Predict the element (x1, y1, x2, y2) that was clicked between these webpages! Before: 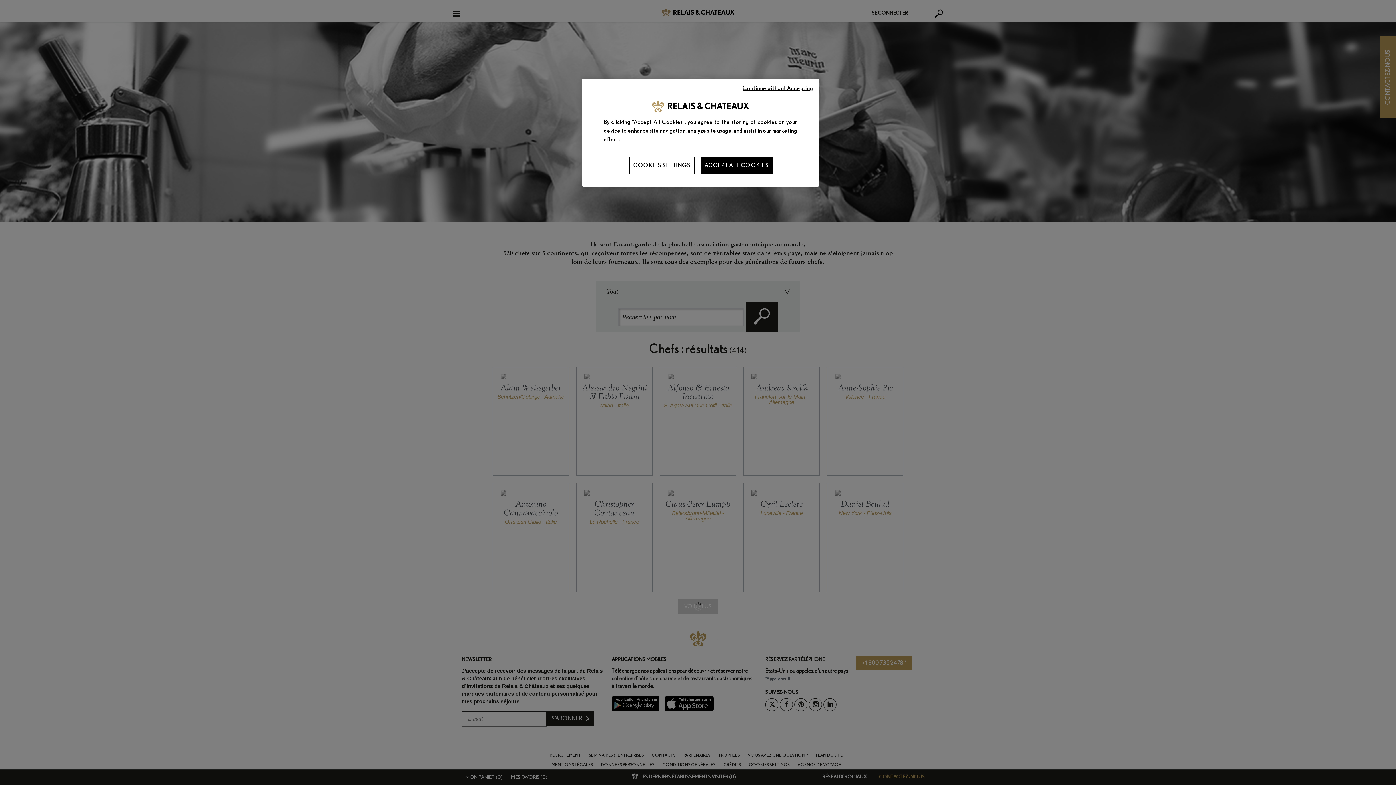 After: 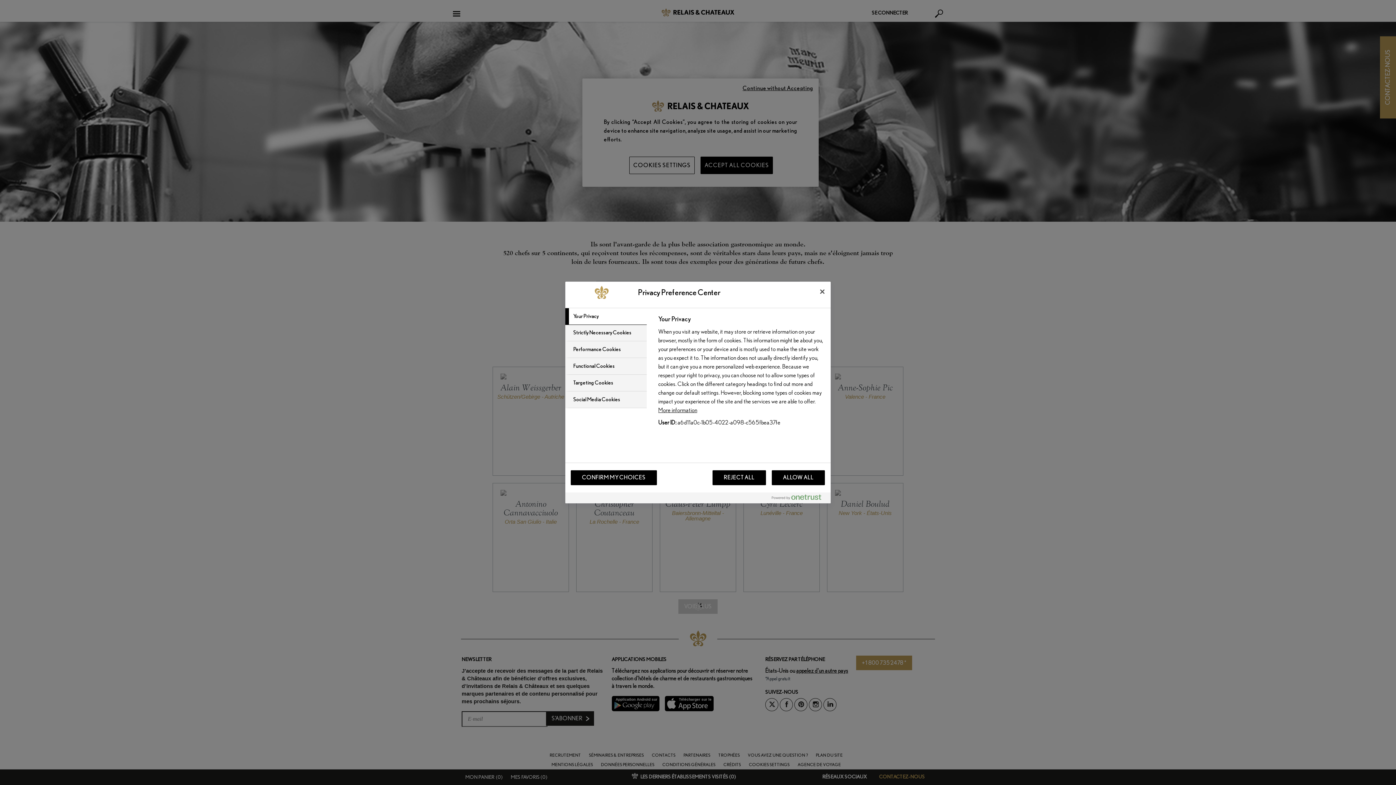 Action: bbox: (629, 156, 694, 174) label: COOKIES SETTINGS